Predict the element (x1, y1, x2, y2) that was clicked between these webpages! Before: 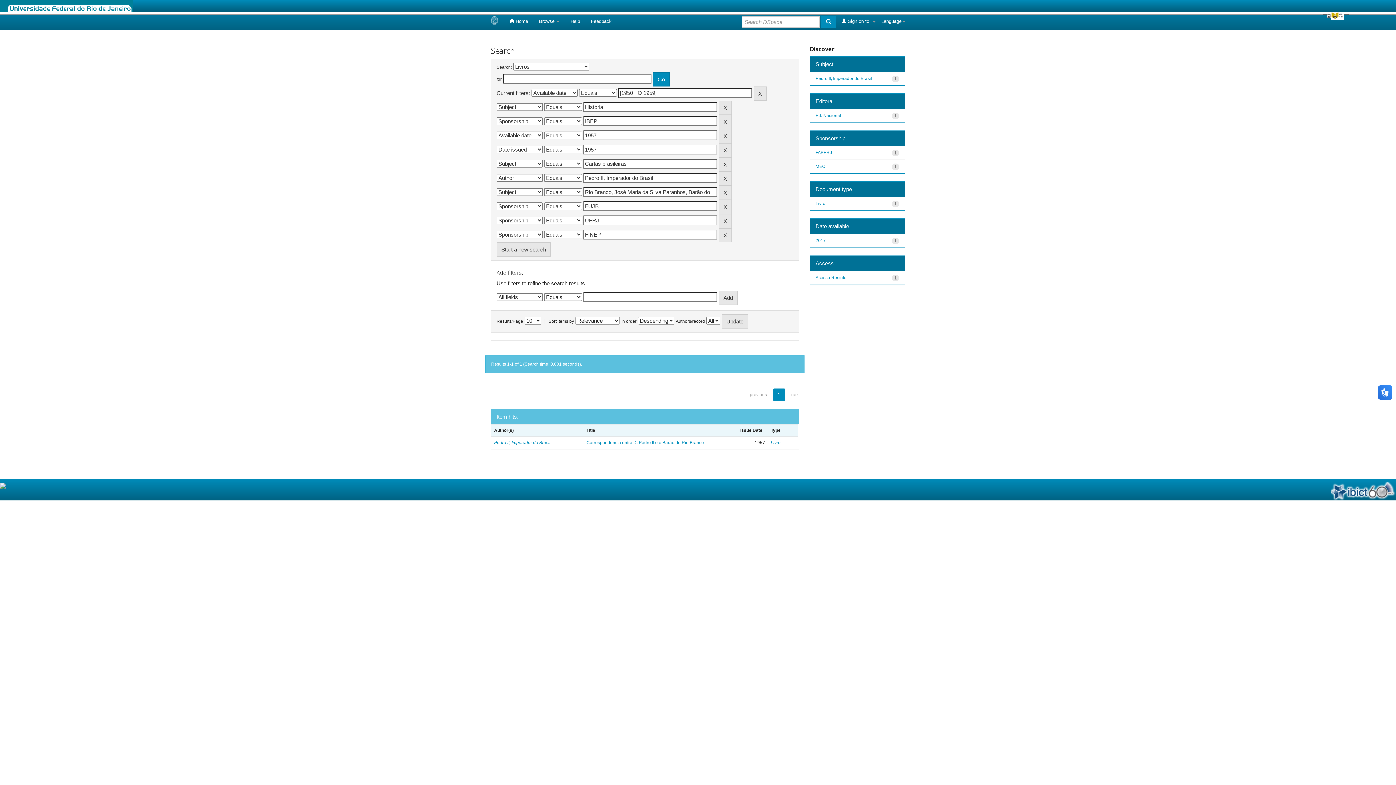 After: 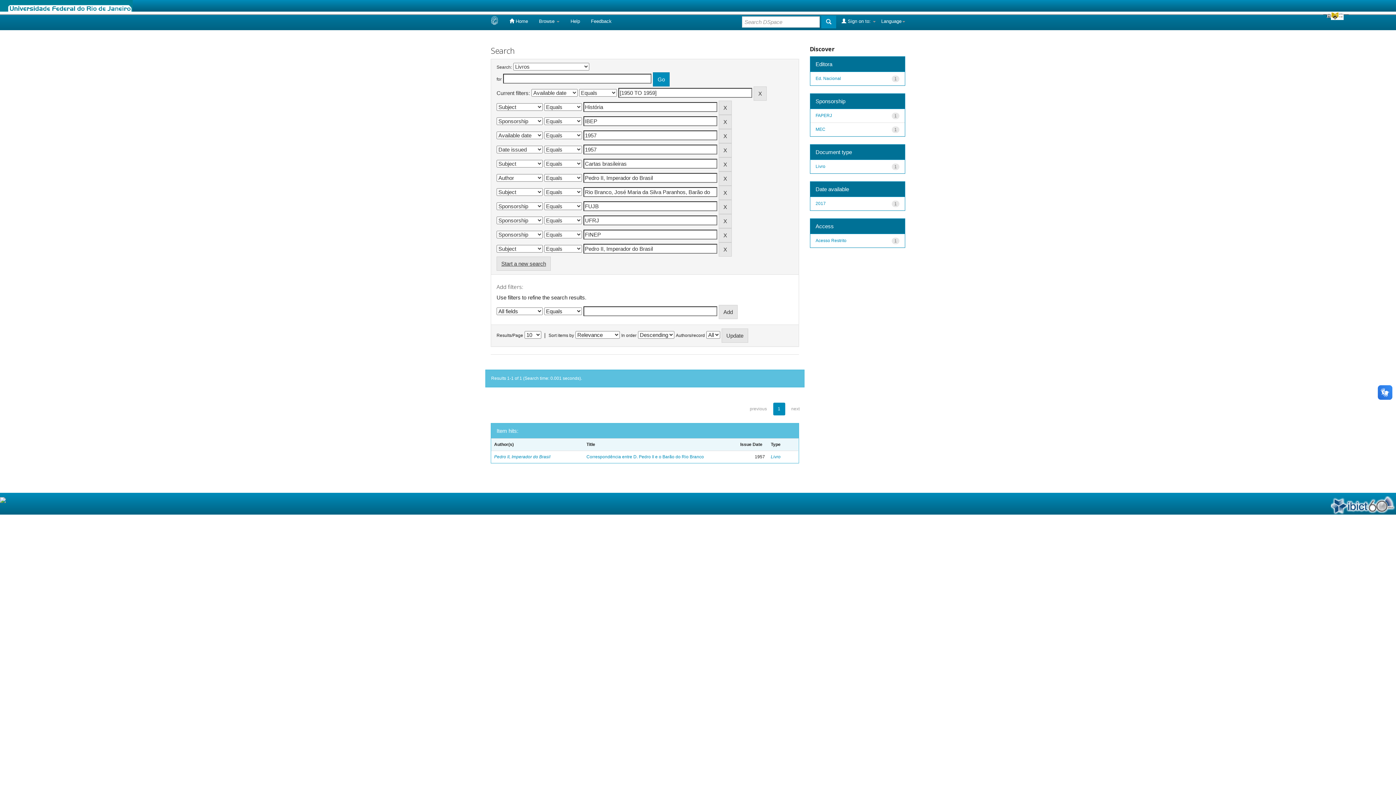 Action: bbox: (815, 75, 872, 80) label: Pedro II, Imperador do Brasil